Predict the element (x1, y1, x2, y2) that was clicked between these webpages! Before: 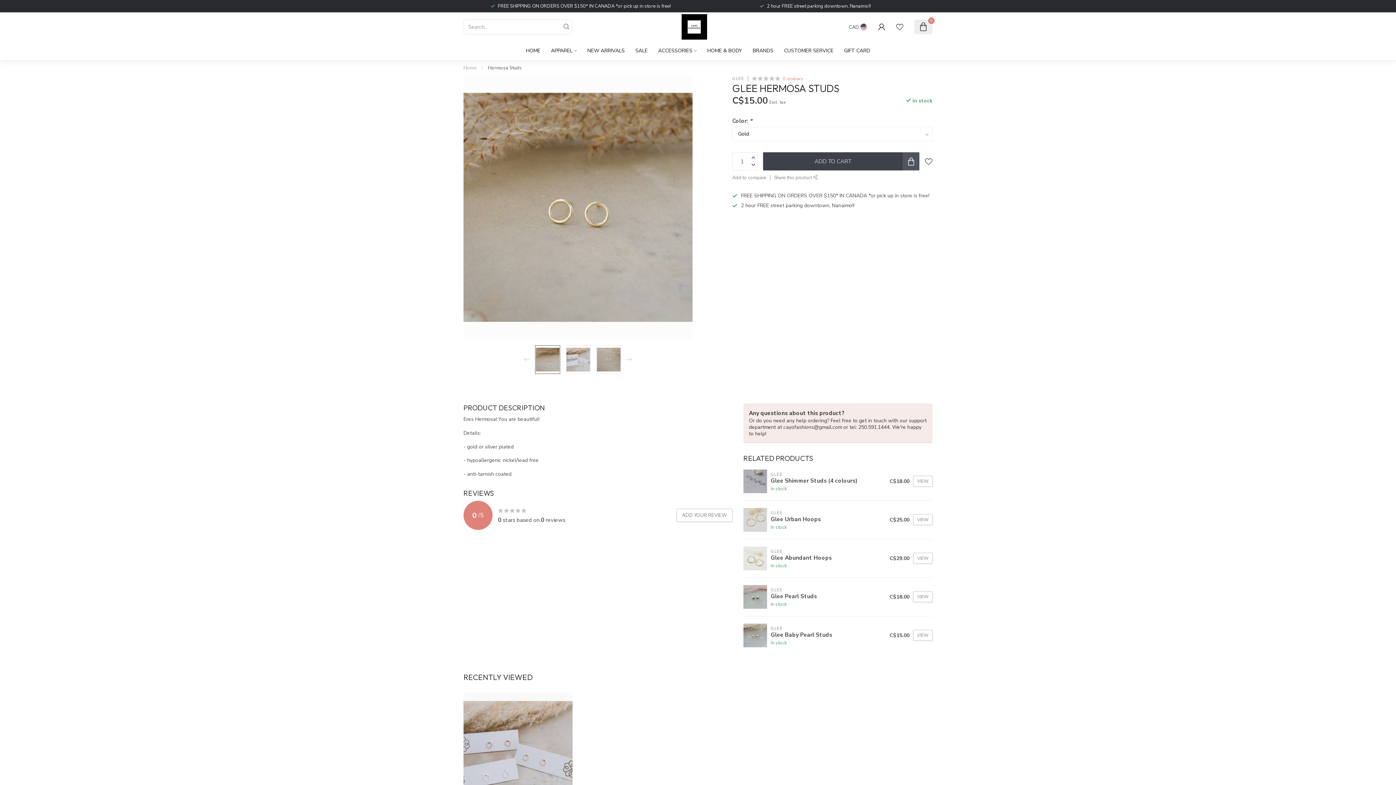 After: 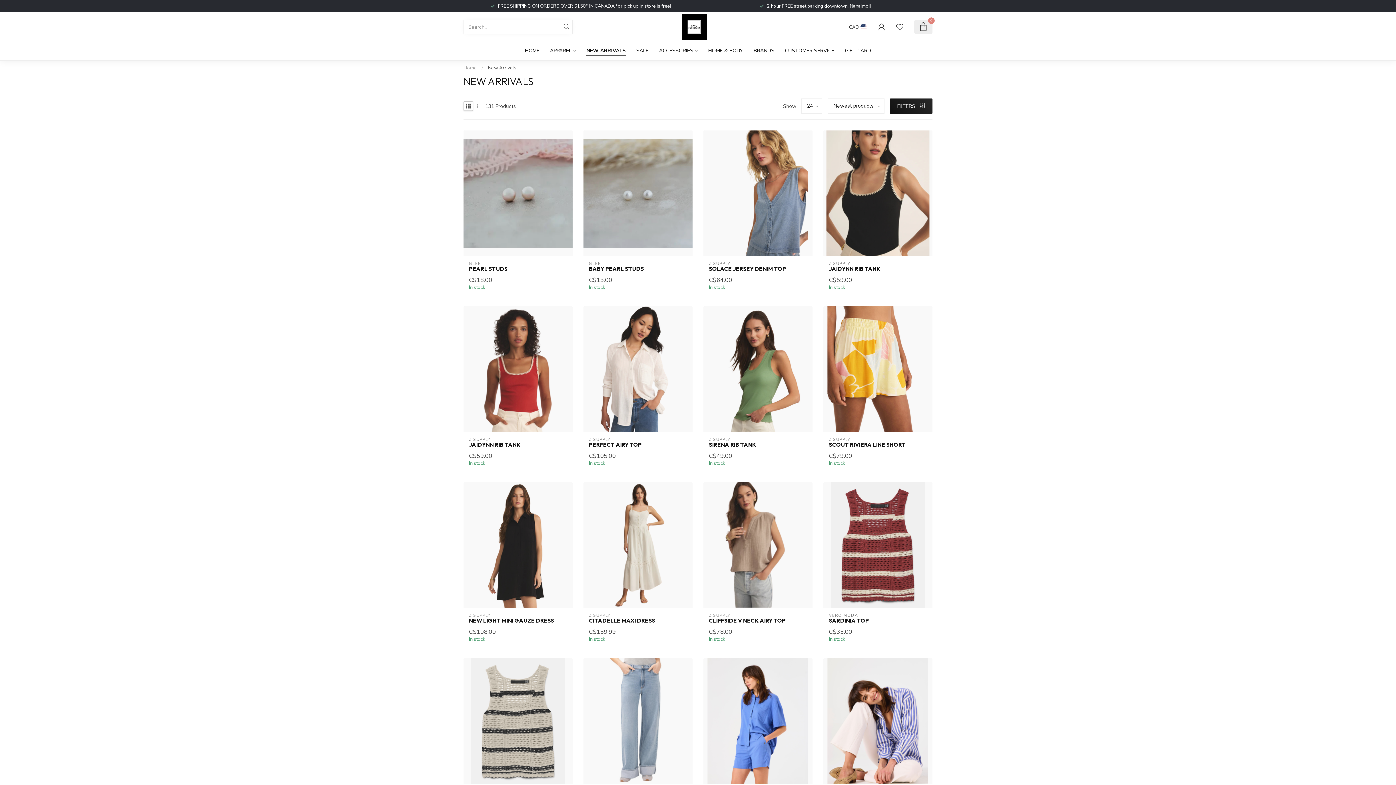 Action: bbox: (587, 41, 624, 60) label: NEW ARRIVALS